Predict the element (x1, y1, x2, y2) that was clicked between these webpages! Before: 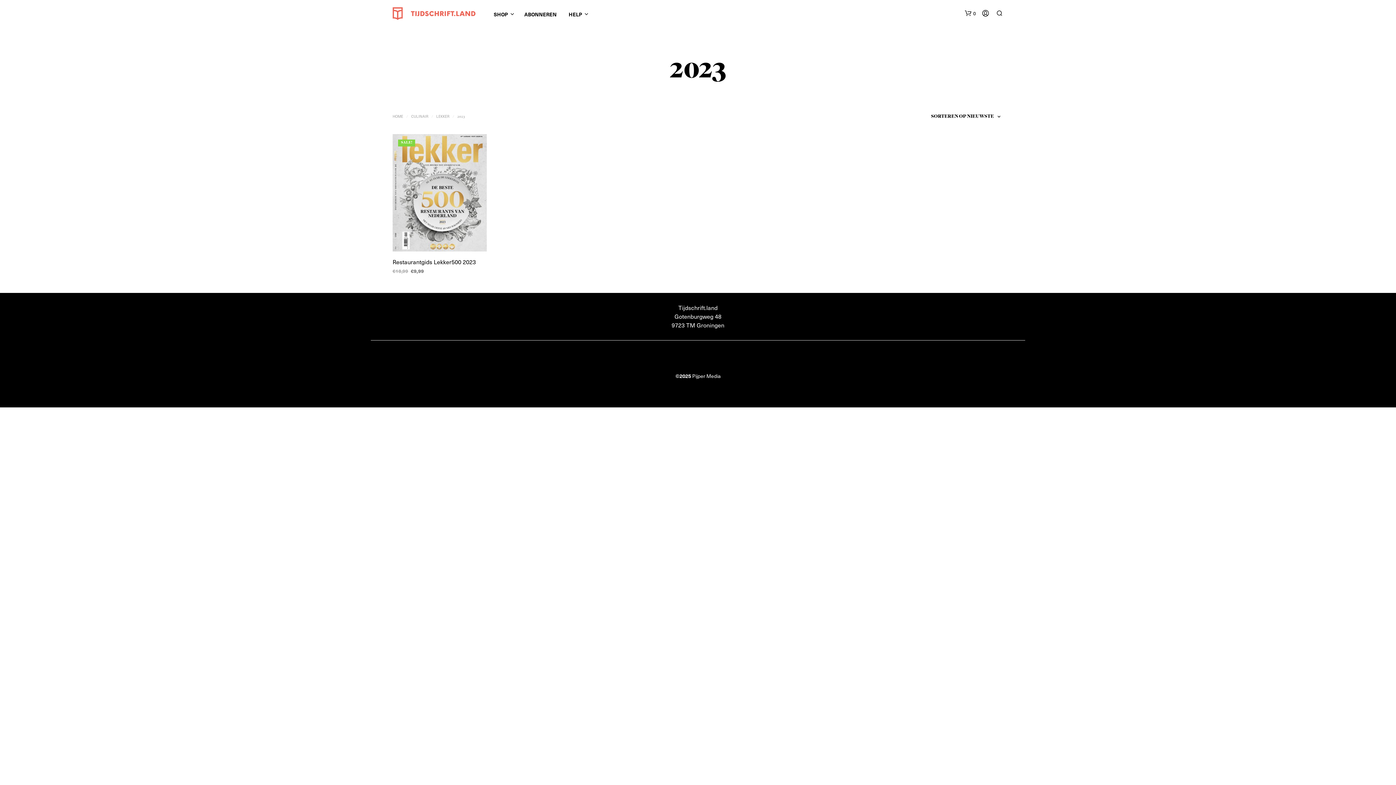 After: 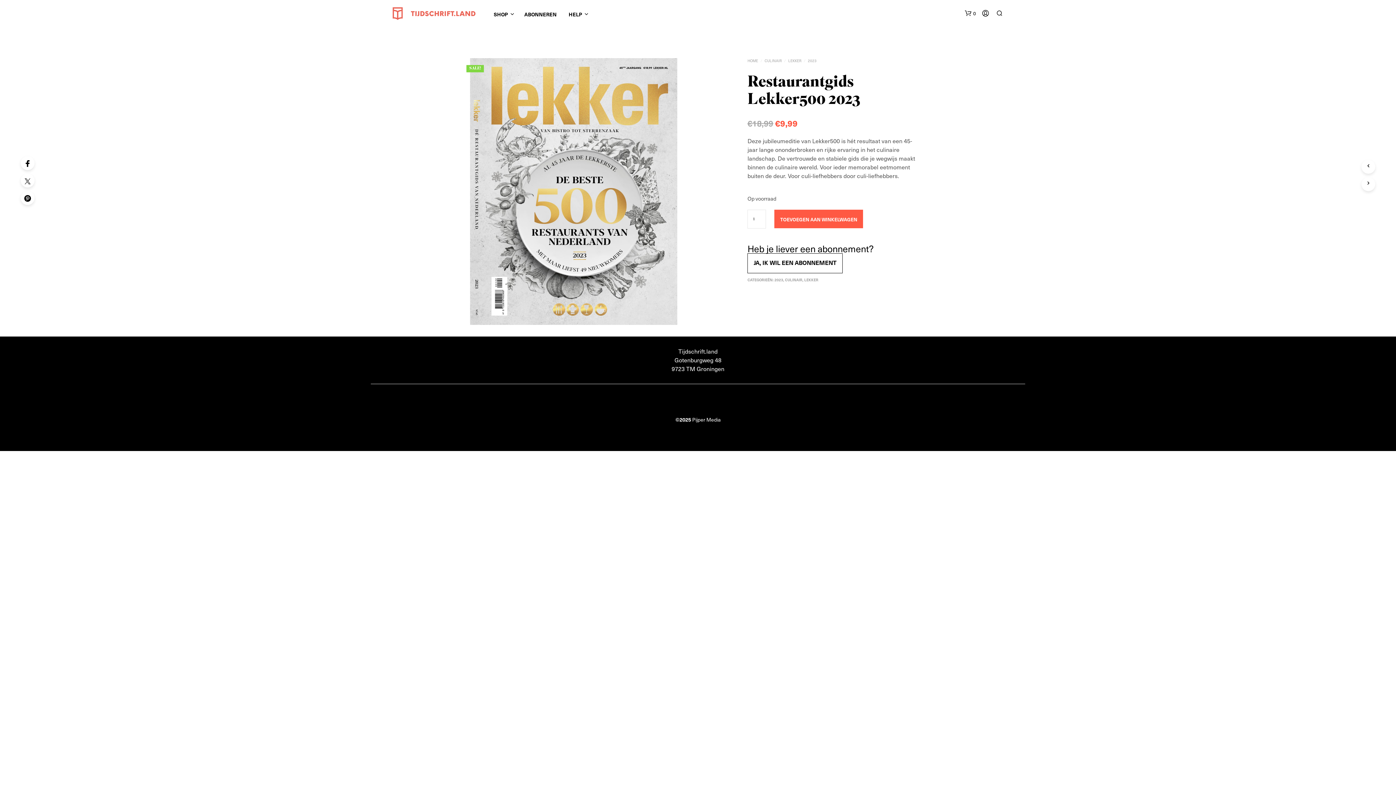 Action: bbox: (392, 134, 486, 251)